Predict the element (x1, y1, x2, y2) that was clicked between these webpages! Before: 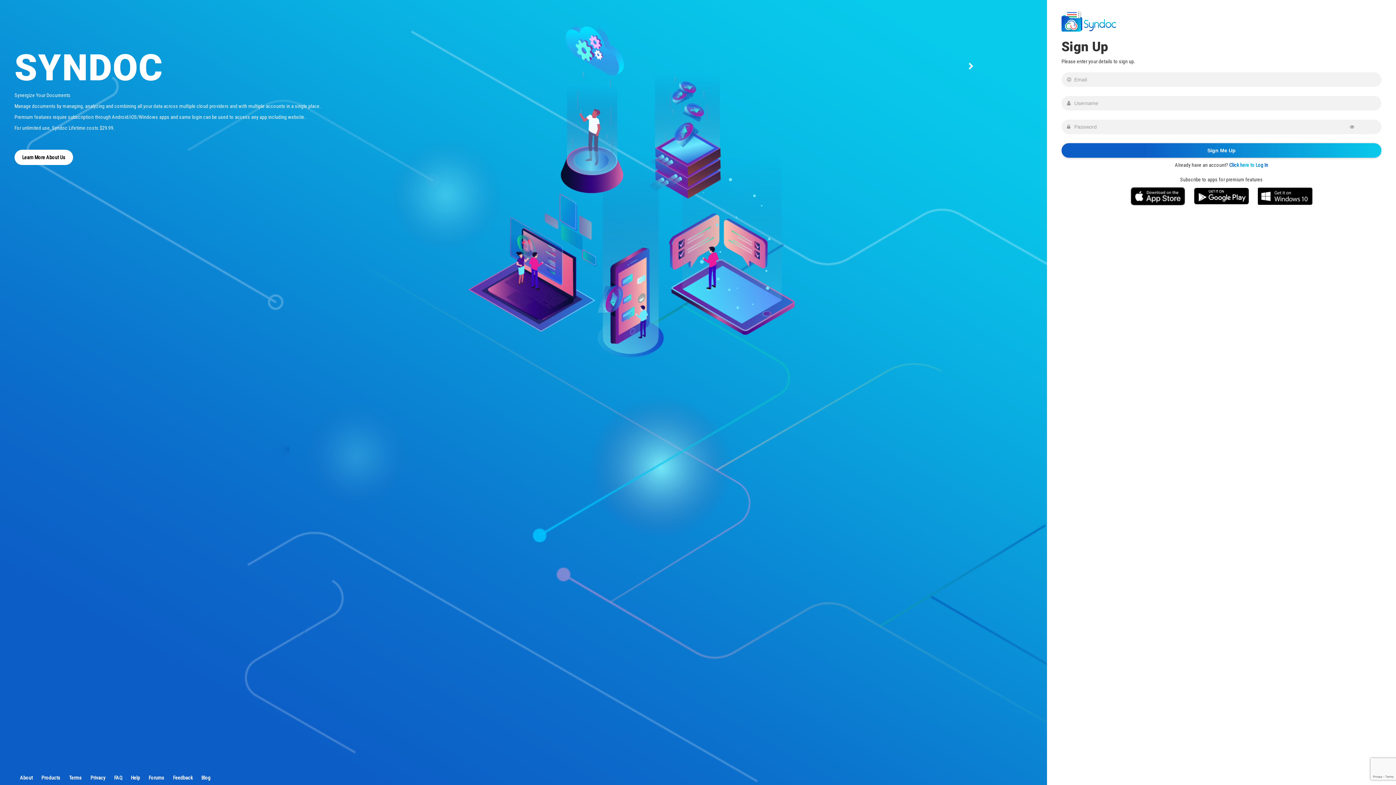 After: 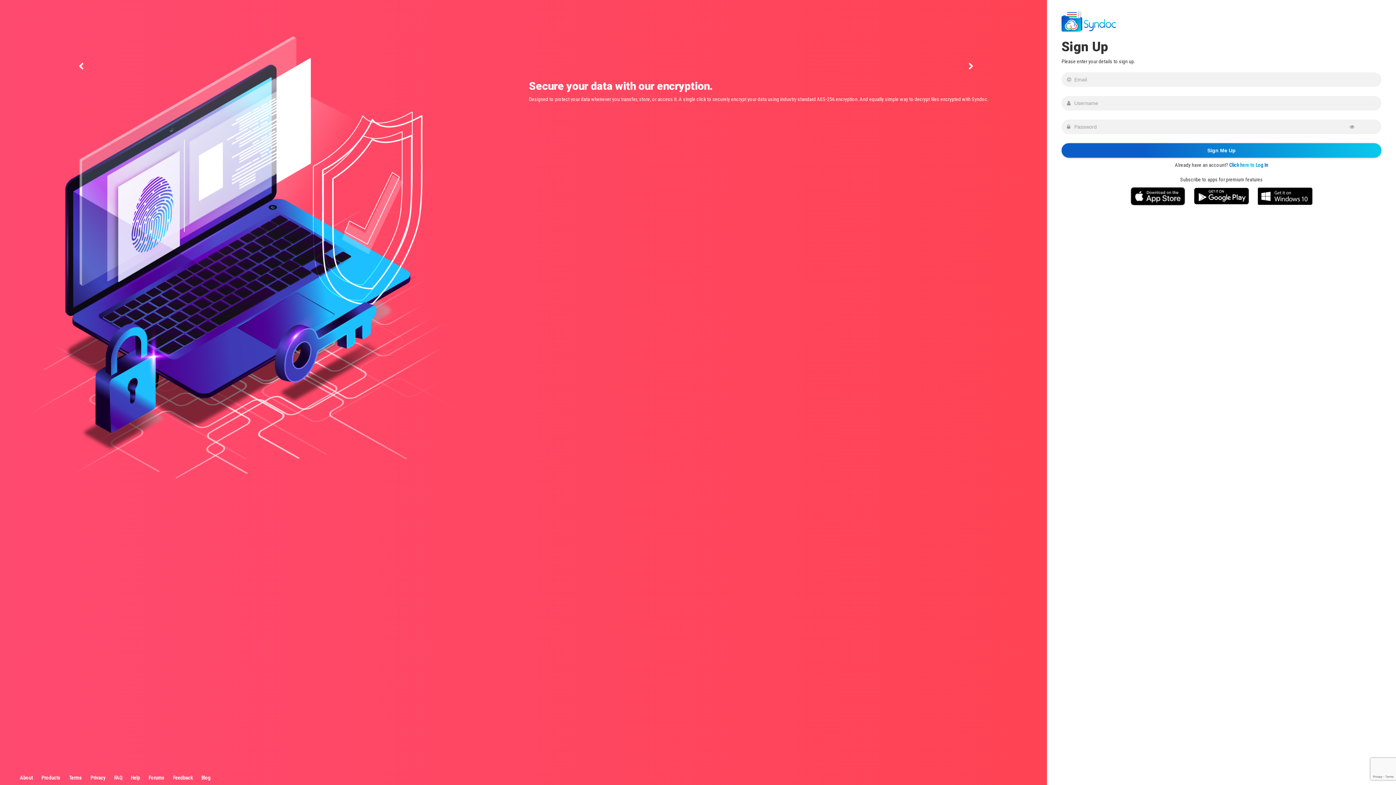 Action: label: Previous bbox: (0, 0, 157, 157)